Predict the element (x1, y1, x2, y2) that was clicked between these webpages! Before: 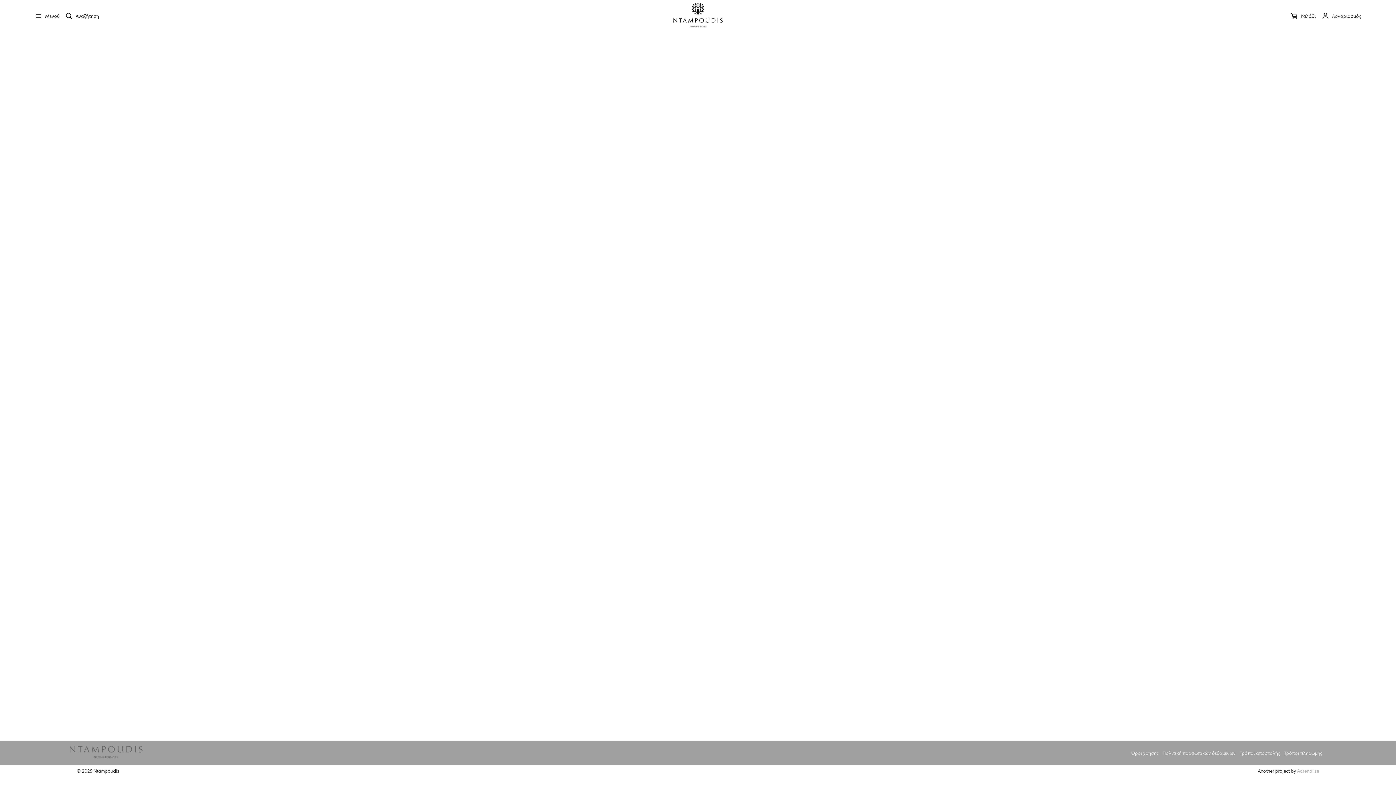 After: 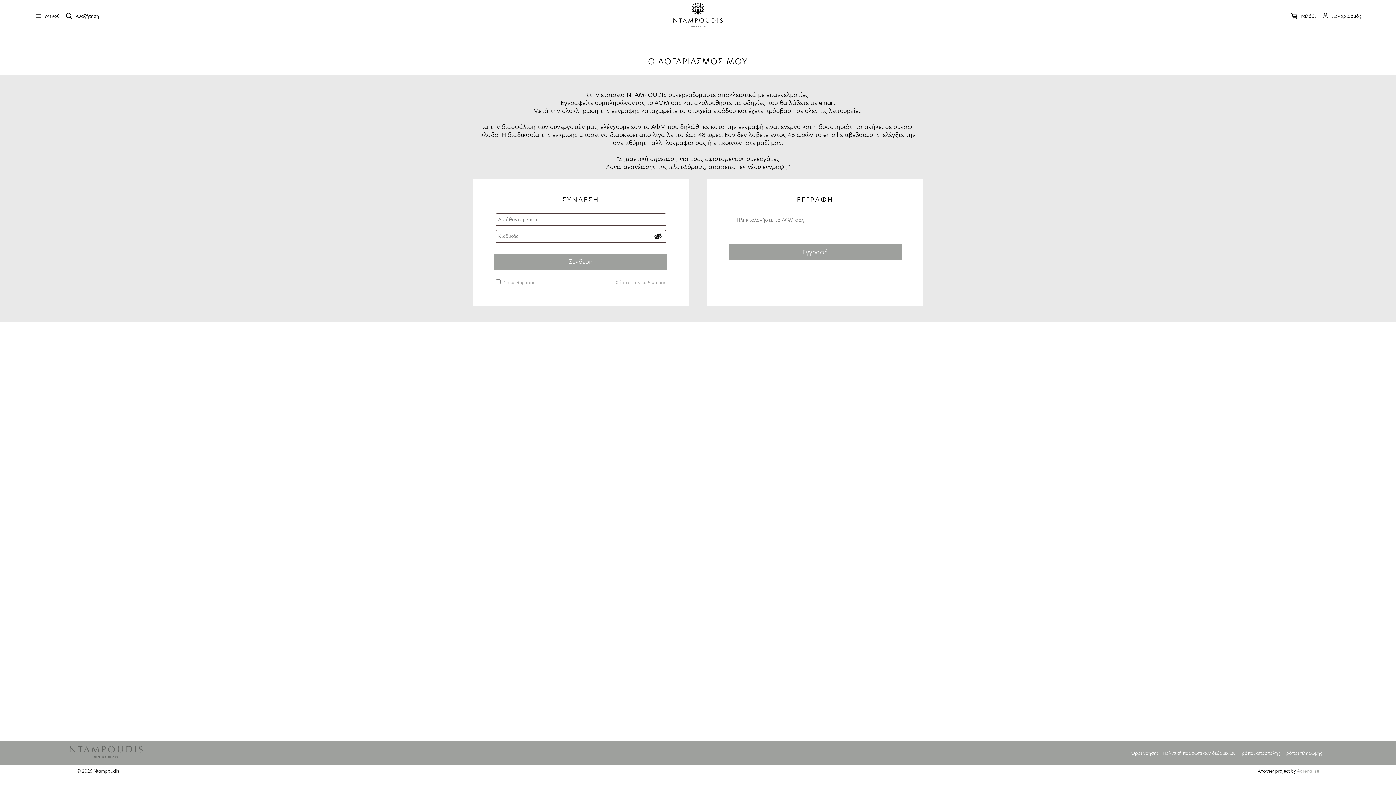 Action: label: Λογαριασμός bbox: (1322, 12, 1361, 19)